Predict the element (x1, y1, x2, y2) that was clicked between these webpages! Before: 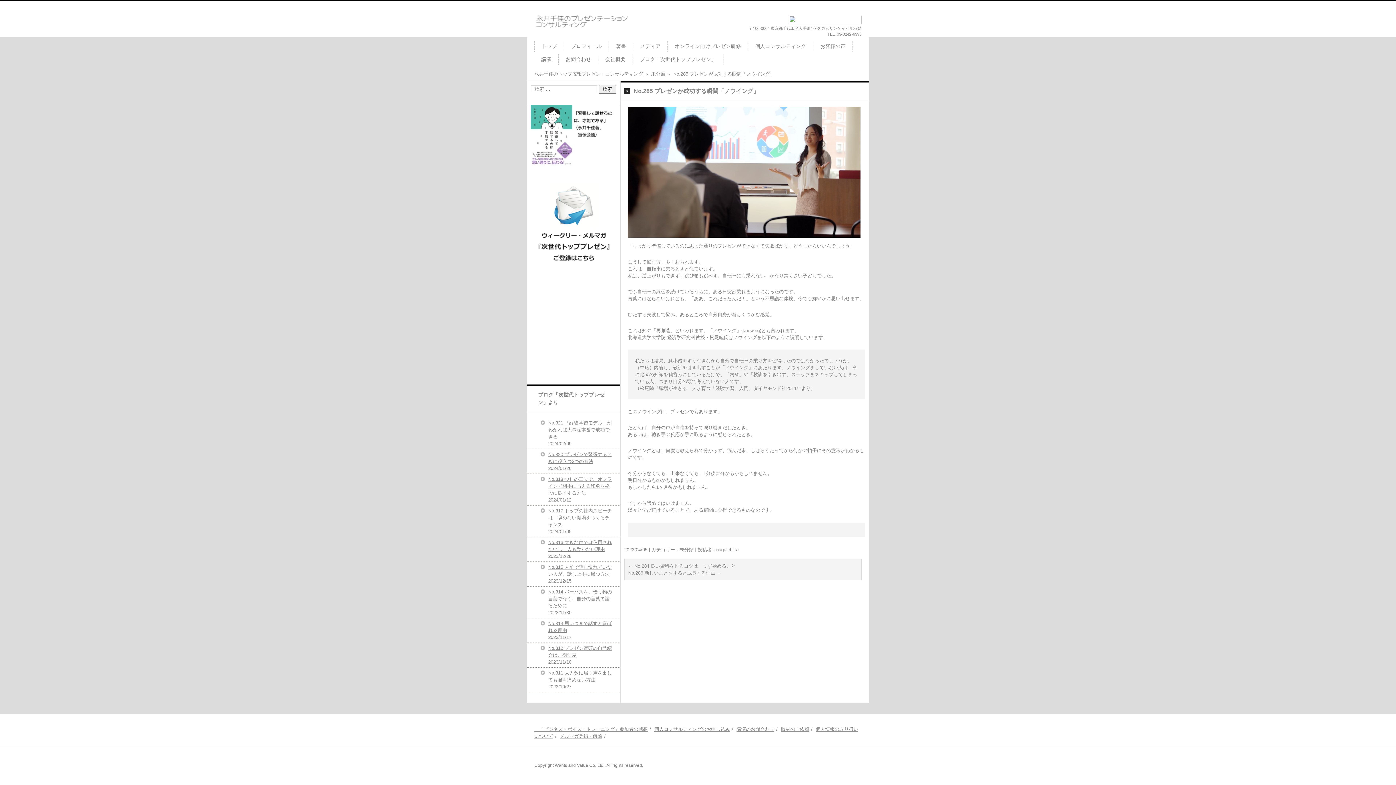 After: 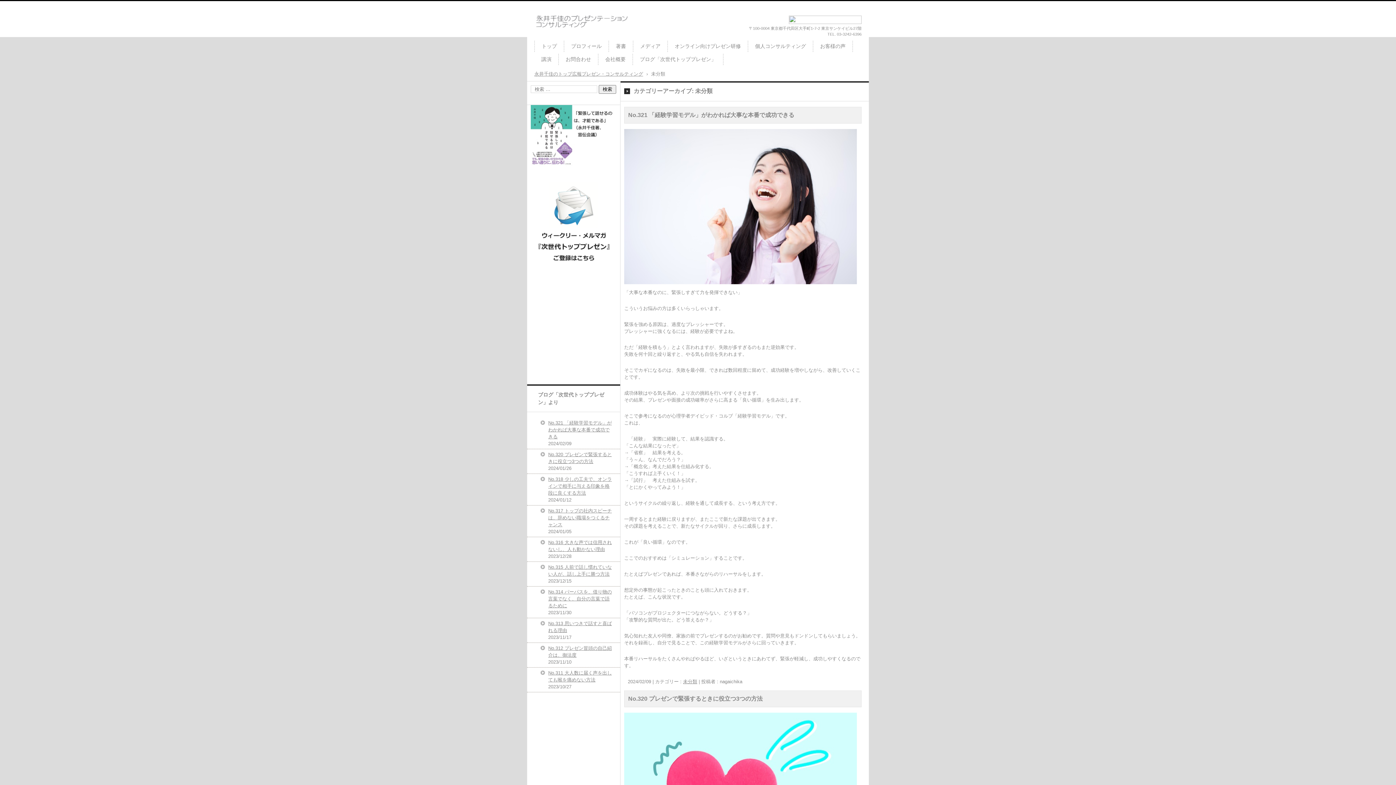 Action: label: 未分類 bbox: (679, 547, 693, 552)